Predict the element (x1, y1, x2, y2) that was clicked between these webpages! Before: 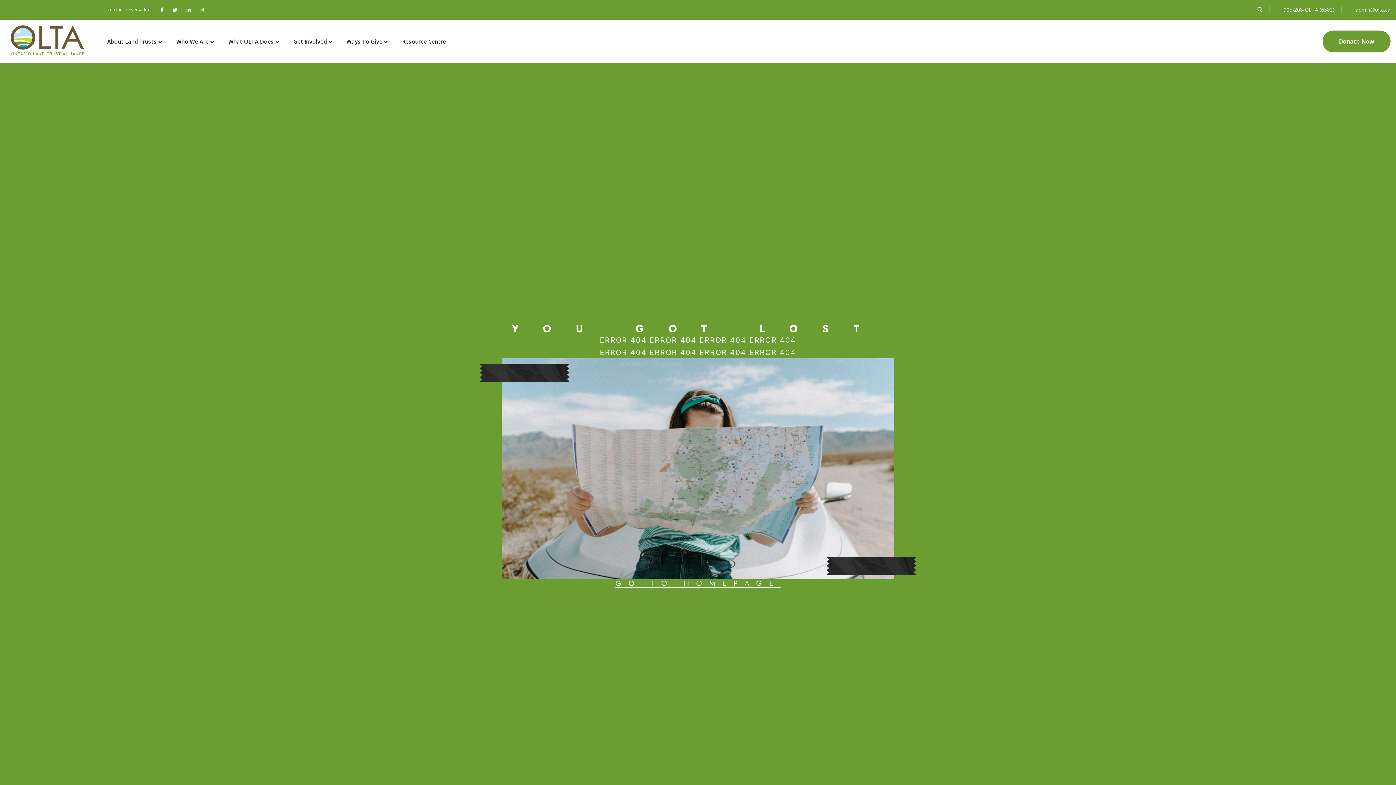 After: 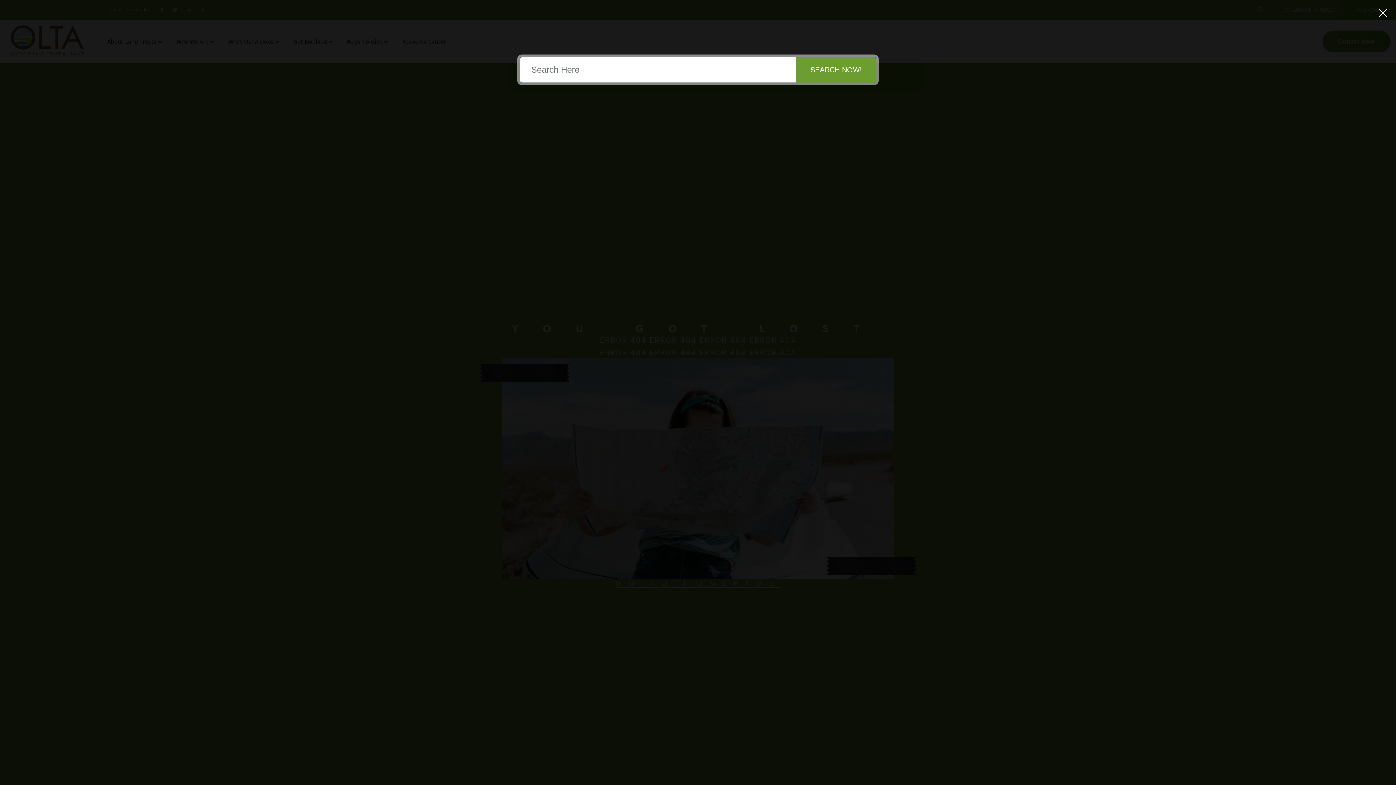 Action: bbox: (1257, 5, 1262, 14)